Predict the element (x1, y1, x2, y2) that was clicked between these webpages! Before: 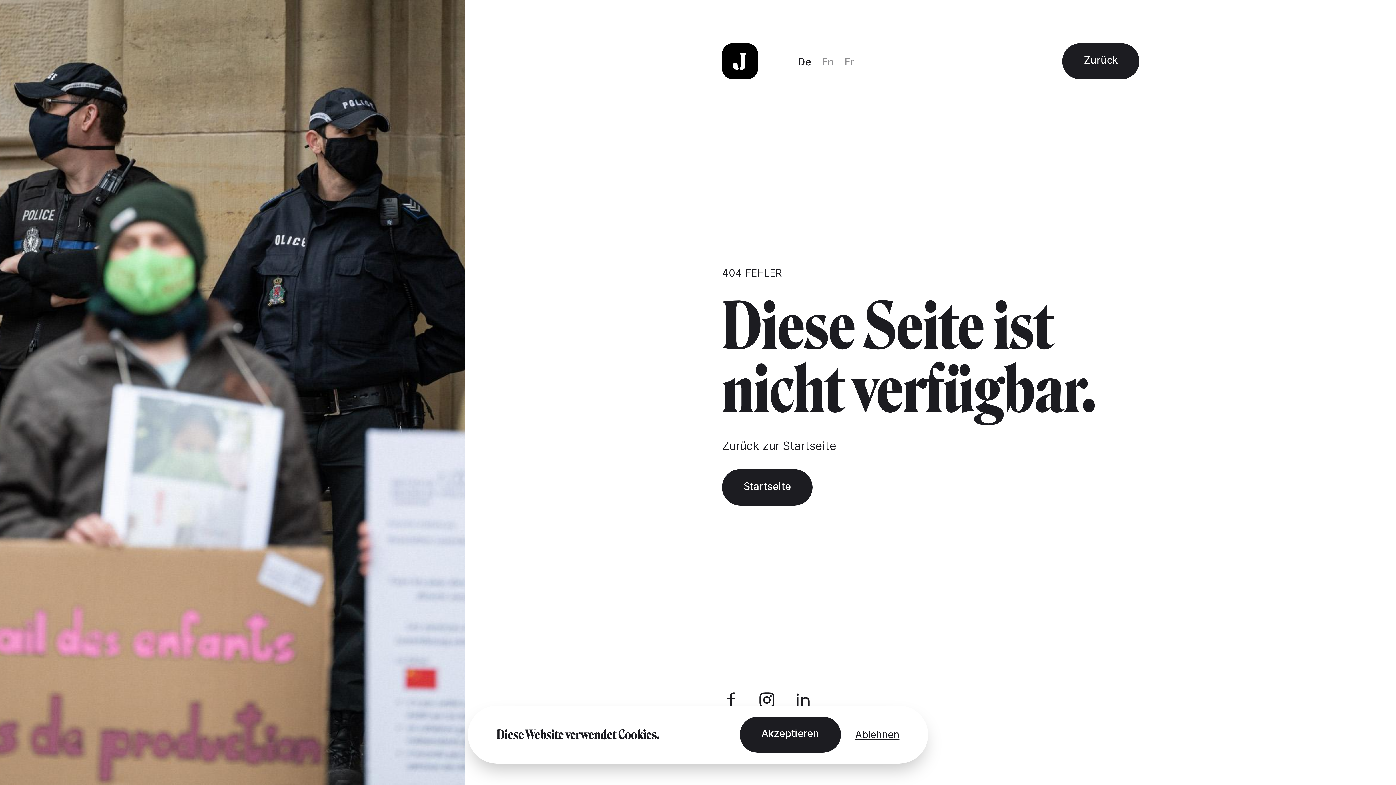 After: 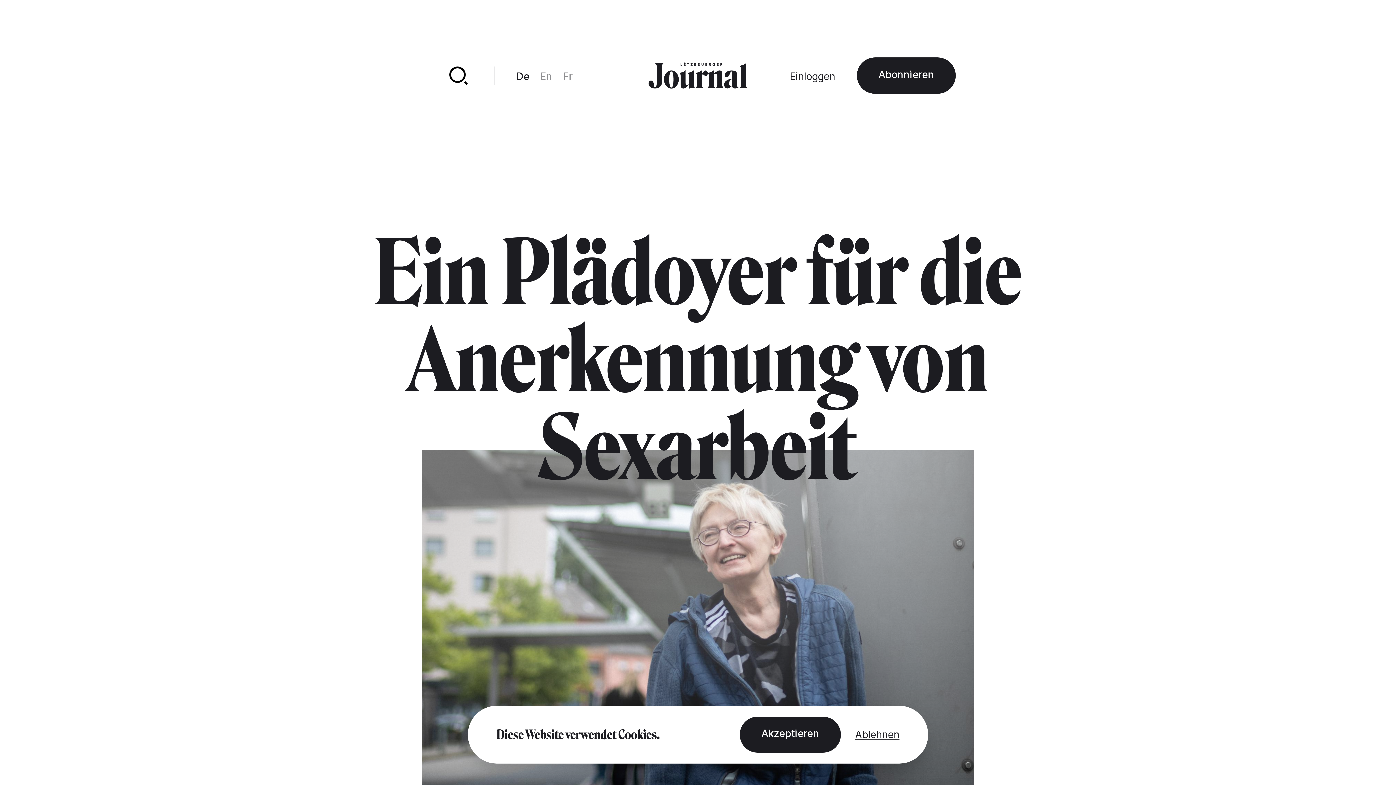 Action: bbox: (722, 479, 812, 515) label: Startseite